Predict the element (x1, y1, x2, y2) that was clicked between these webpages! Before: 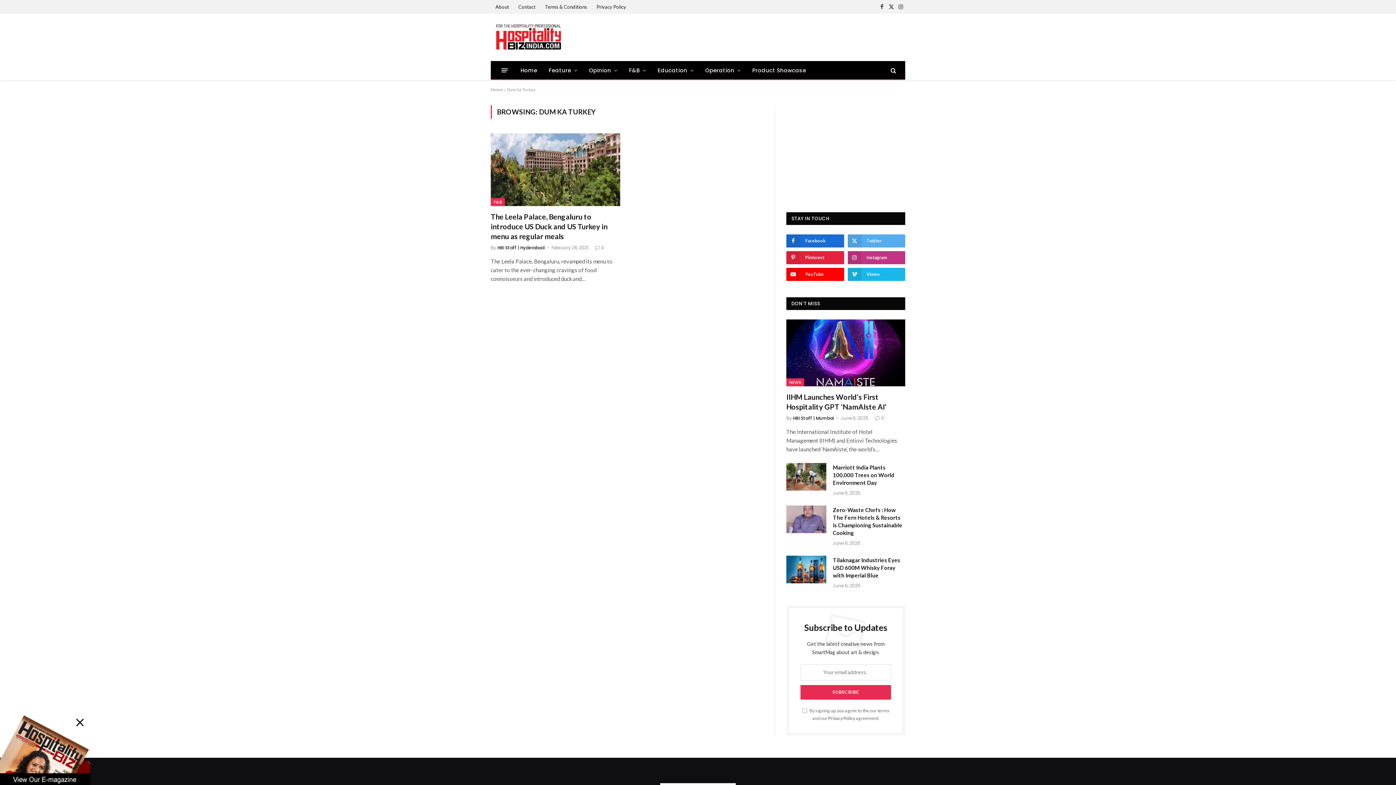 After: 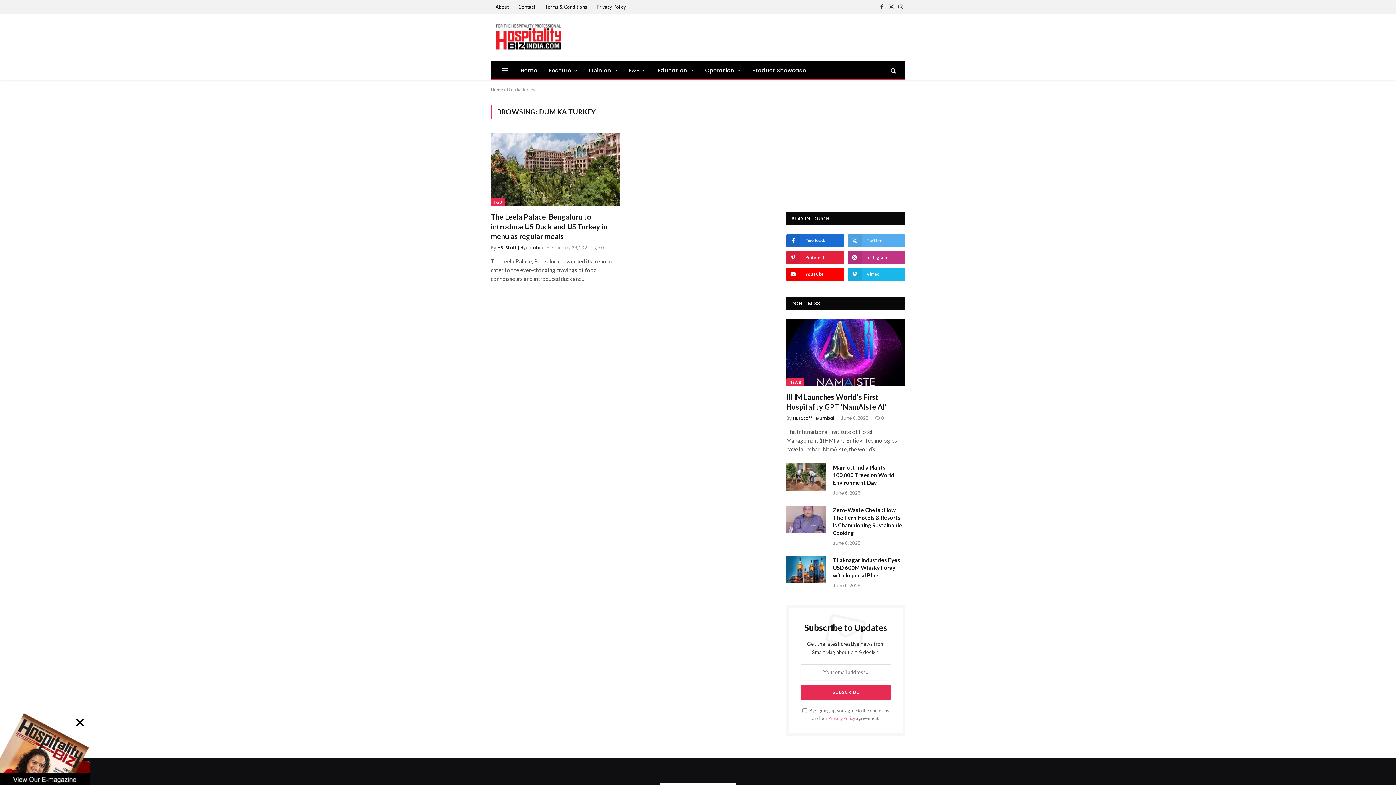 Action: bbox: (828, 715, 855, 721) label: Privacy Policy